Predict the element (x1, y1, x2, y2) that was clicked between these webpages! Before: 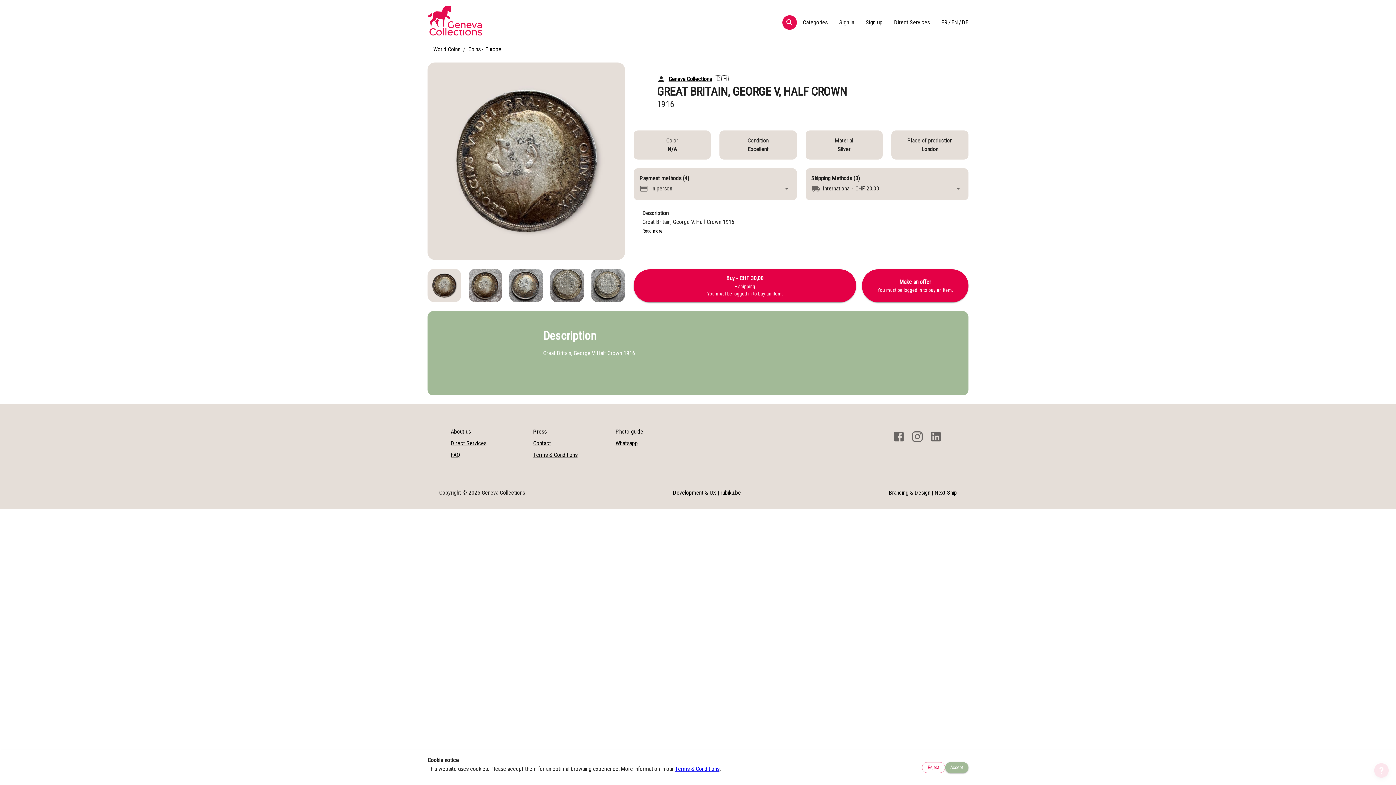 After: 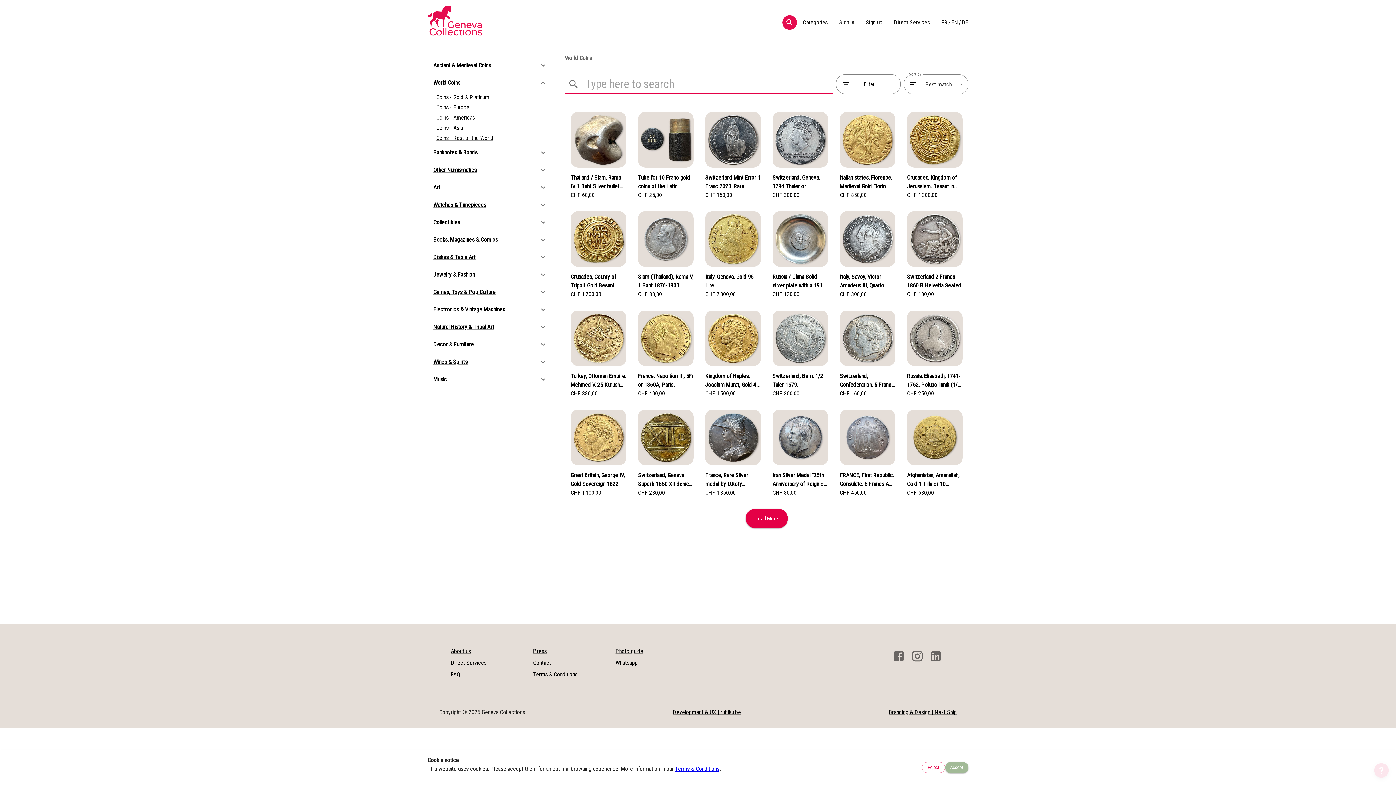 Action: bbox: (433, 45, 460, 52) label: World Coins